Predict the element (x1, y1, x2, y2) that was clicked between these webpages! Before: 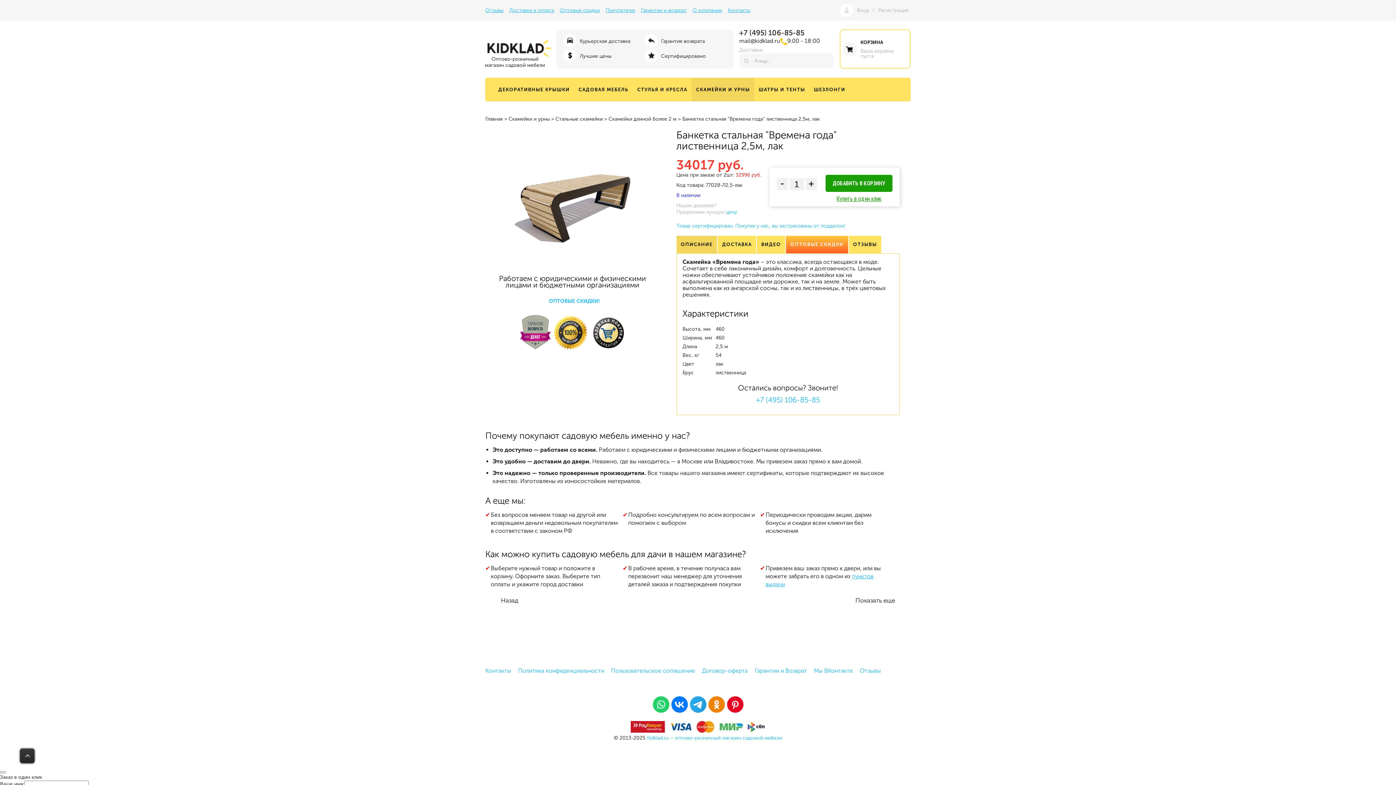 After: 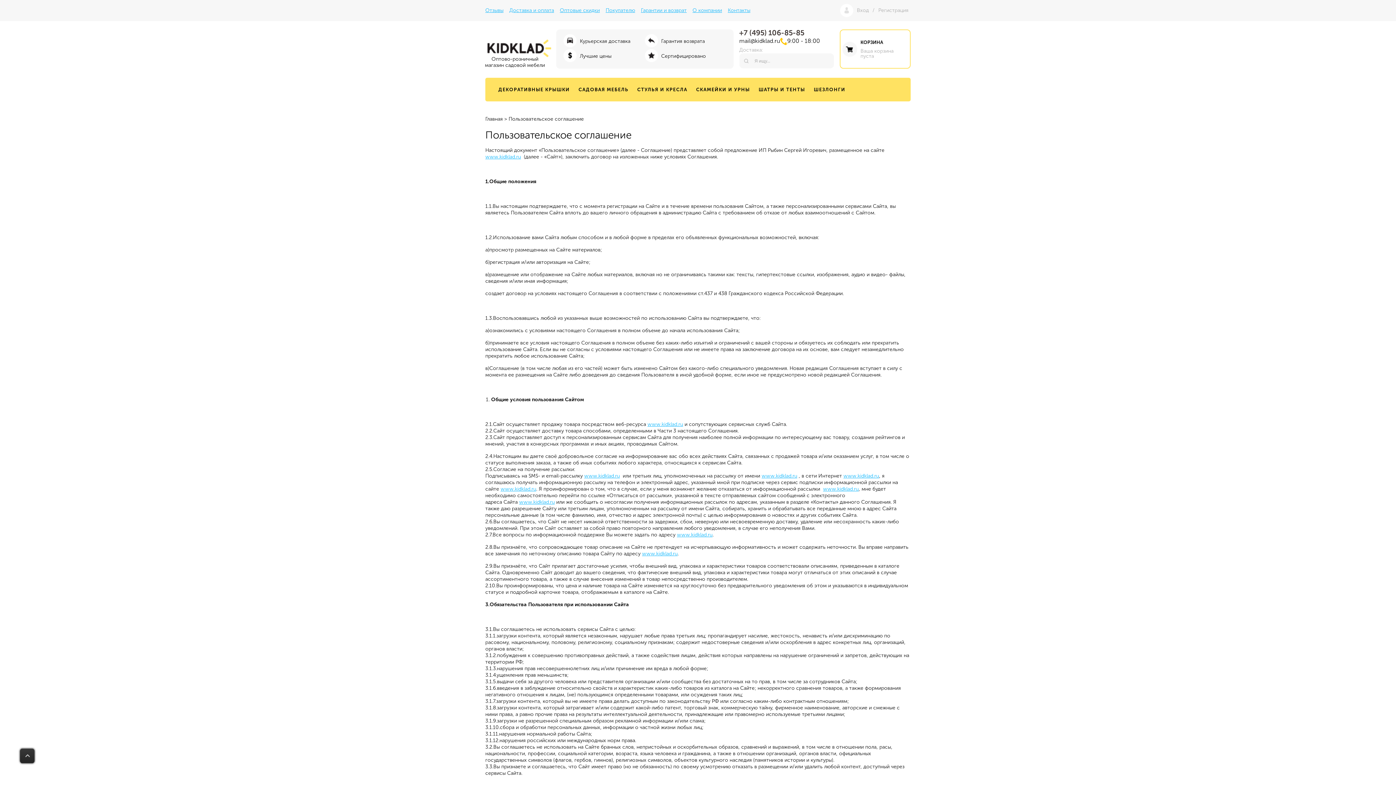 Action: bbox: (611, 667, 695, 674) label: Пользовательское соглашение